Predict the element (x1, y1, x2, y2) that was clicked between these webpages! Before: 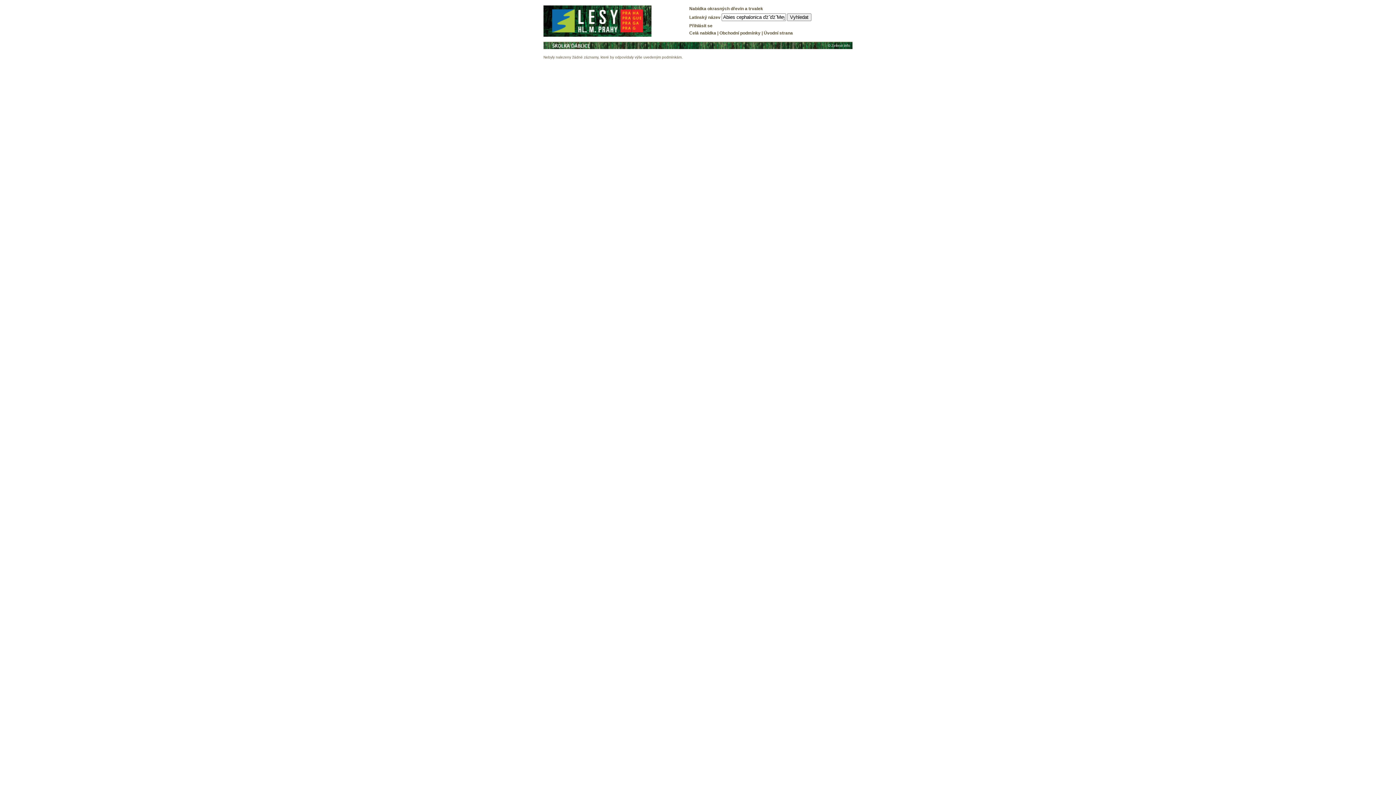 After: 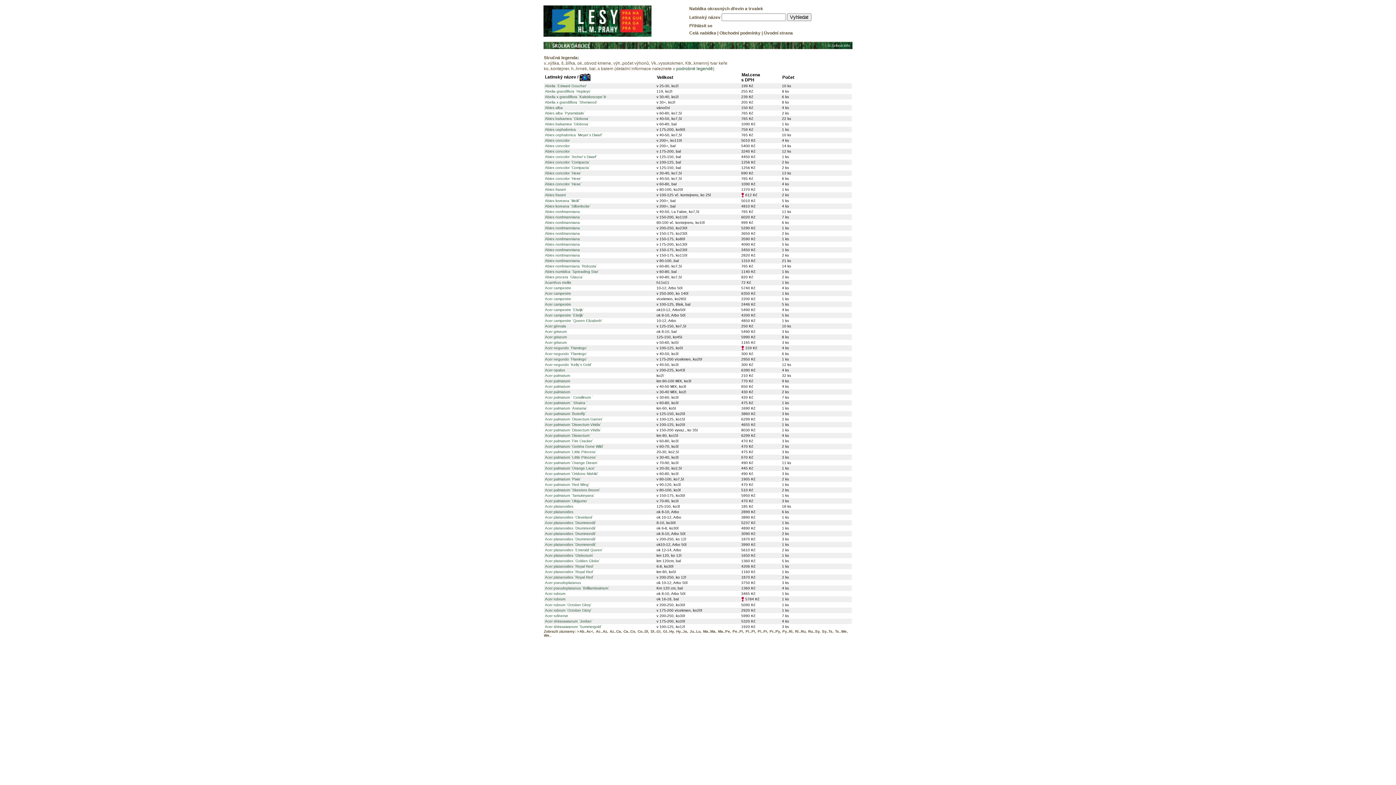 Action: label: Celá nabídka bbox: (689, 30, 716, 35)